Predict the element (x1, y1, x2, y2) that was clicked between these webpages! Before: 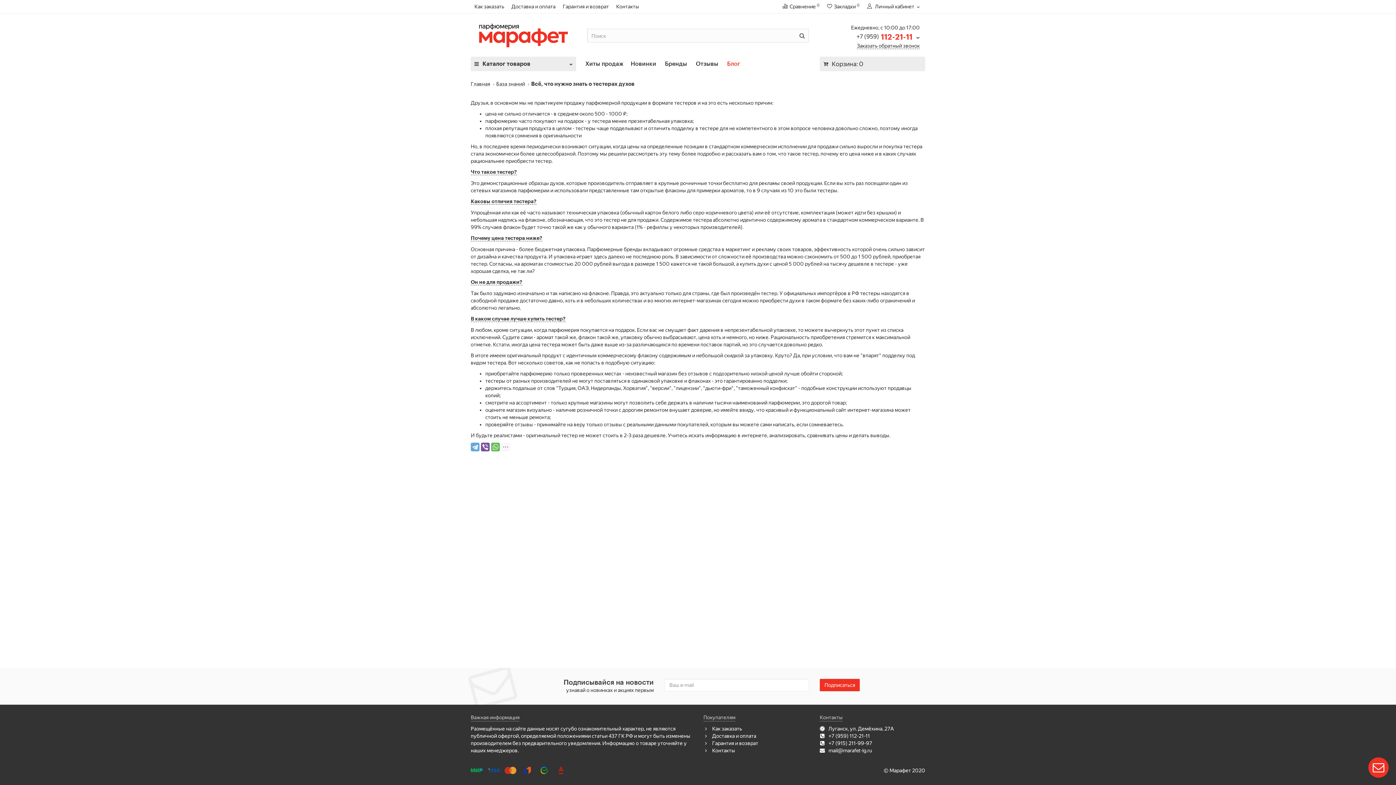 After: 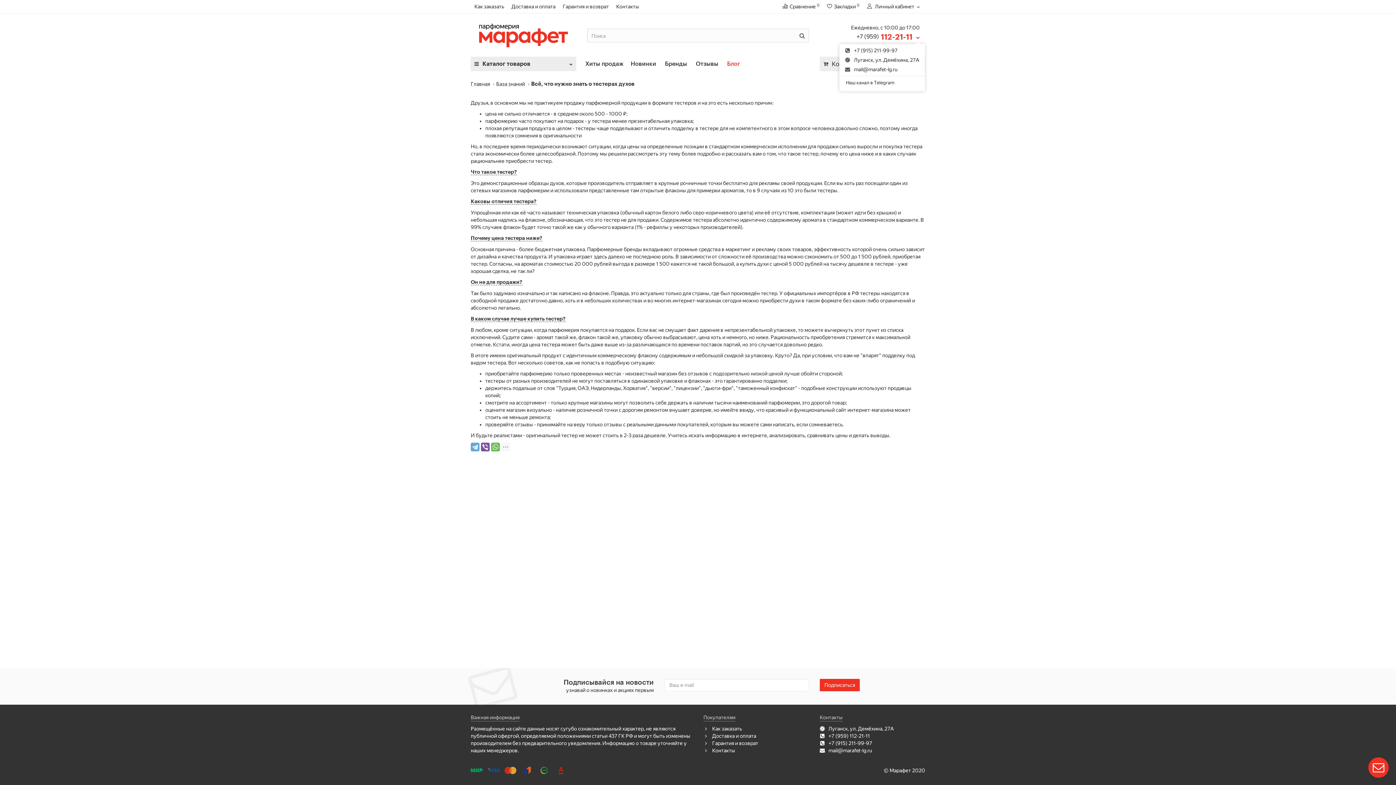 Action: label: +7 (959) 112-21-11  bbox: (856, 31, 920, 42)